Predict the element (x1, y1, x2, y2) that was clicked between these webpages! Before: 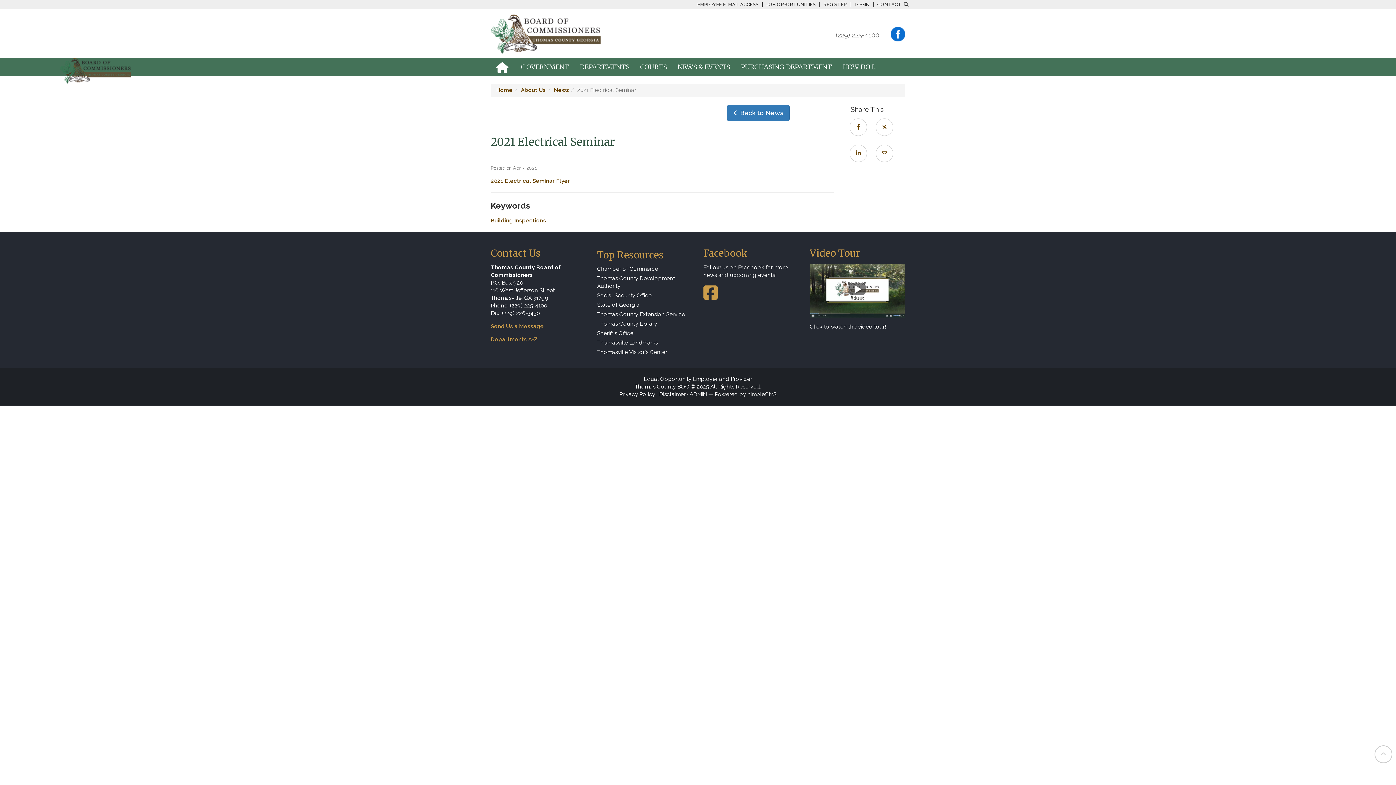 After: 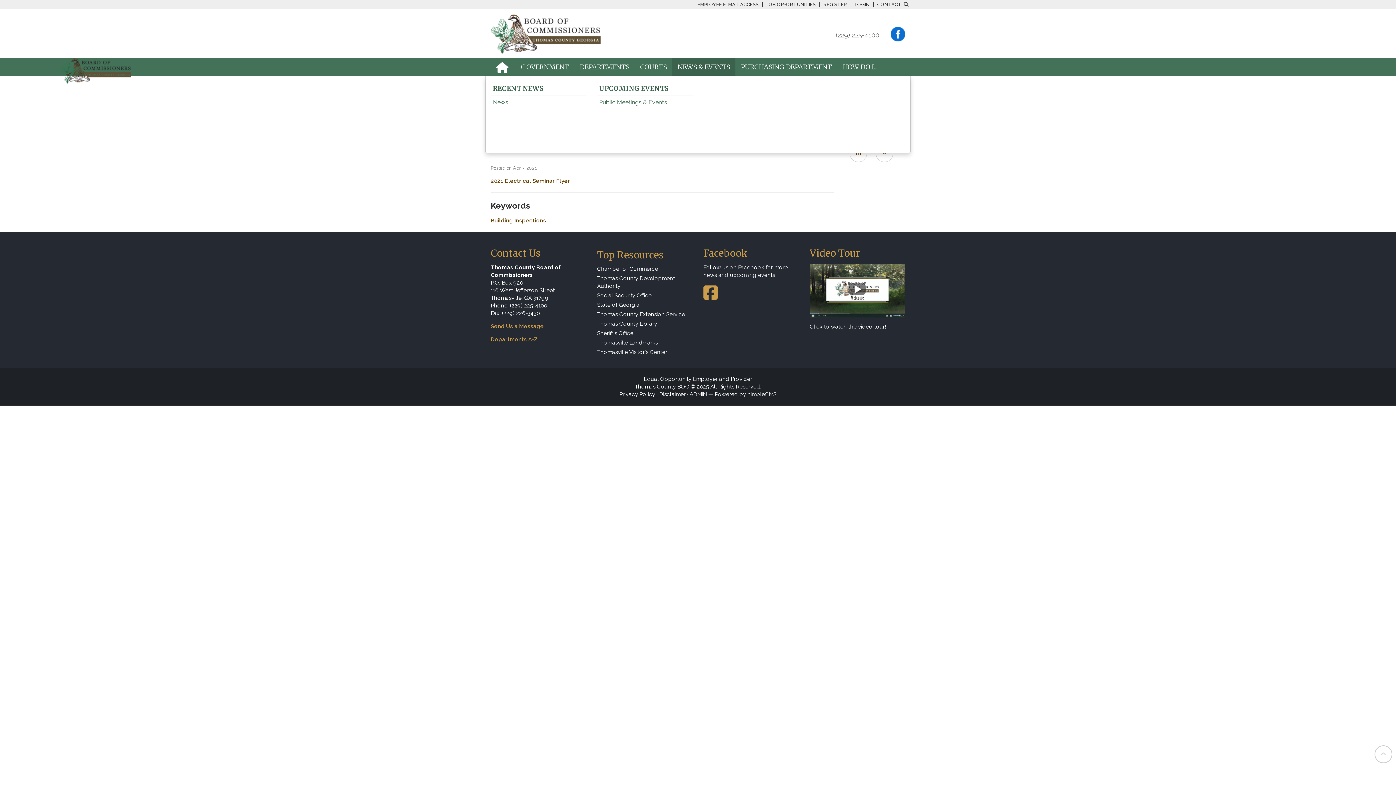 Action: label: NEWS & EVENTS bbox: (672, 58, 735, 76)